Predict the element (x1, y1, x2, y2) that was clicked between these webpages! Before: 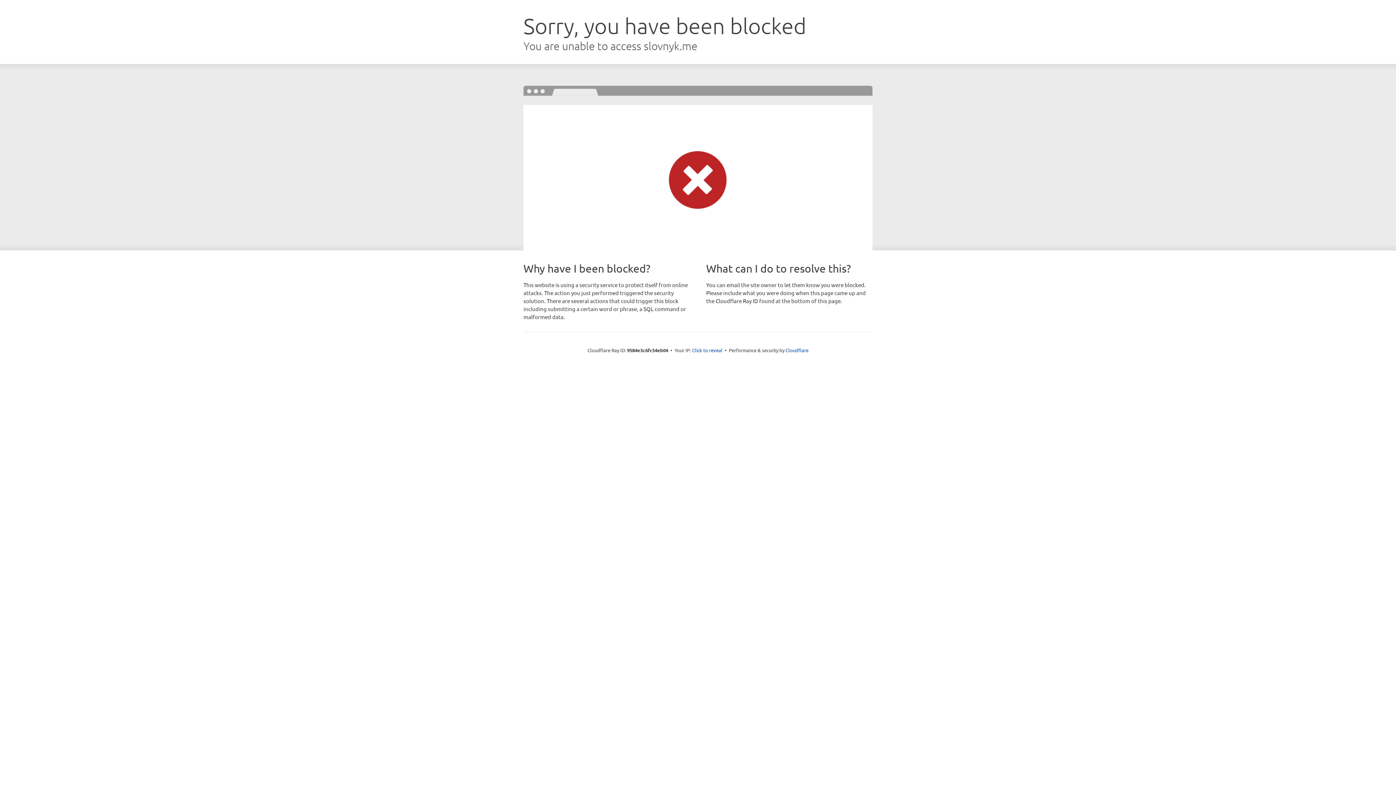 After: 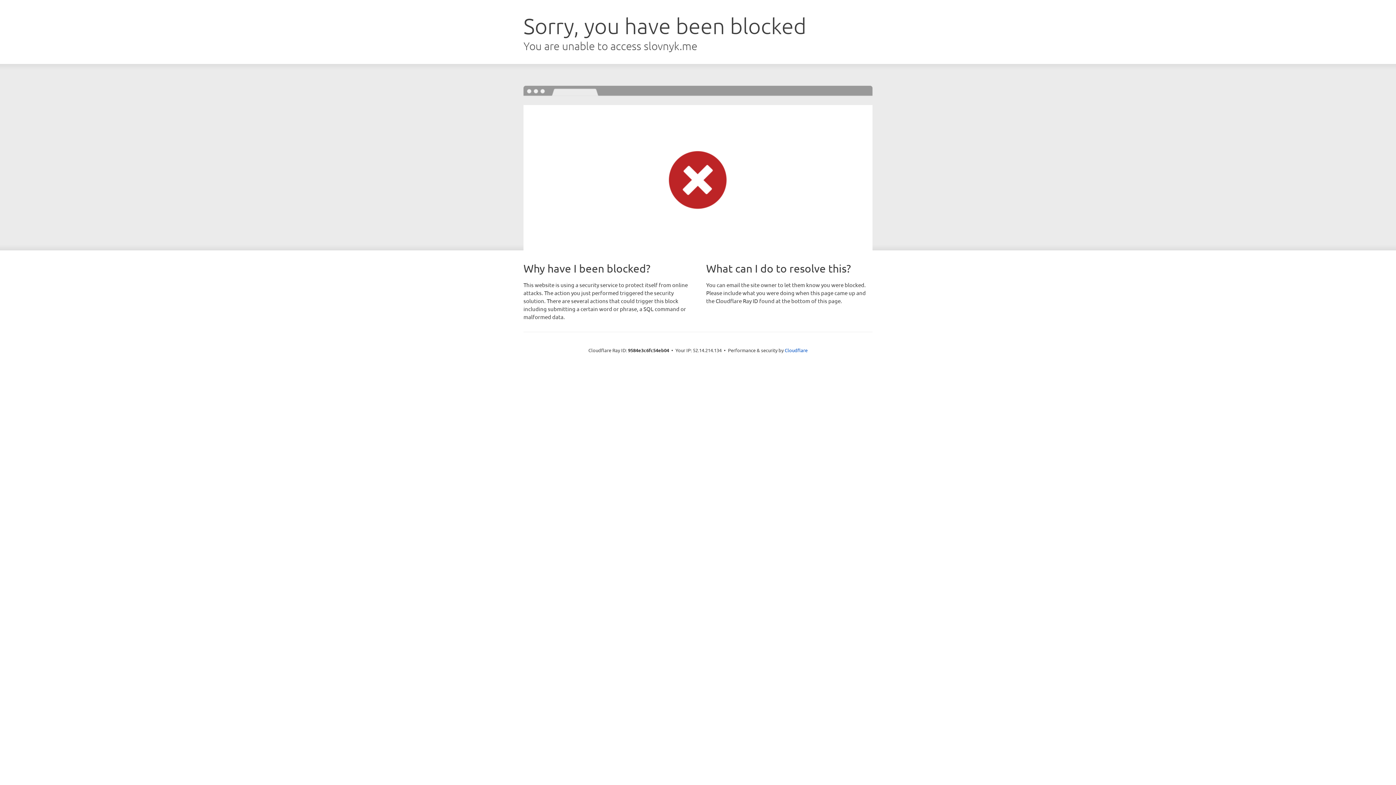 Action: label: Click to reveal bbox: (692, 346, 722, 353)